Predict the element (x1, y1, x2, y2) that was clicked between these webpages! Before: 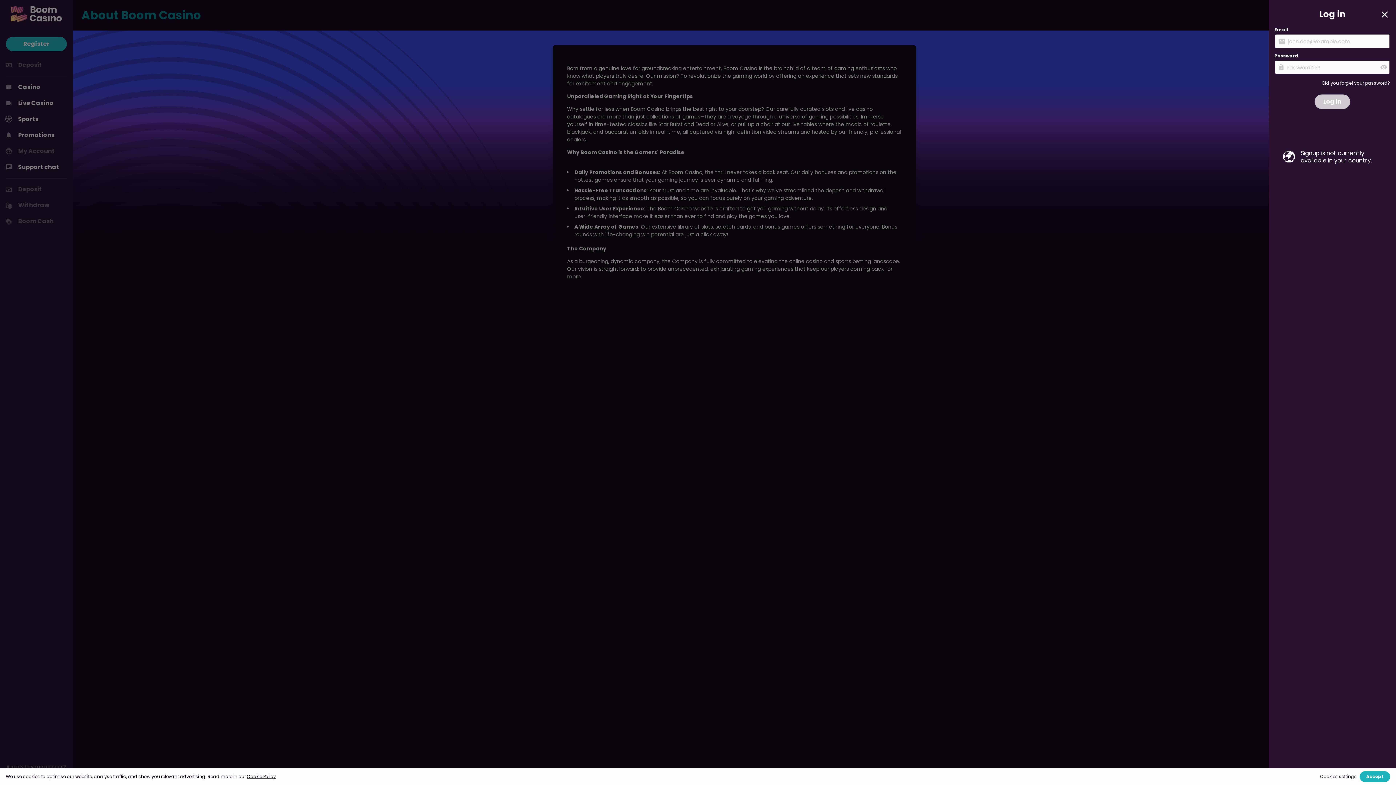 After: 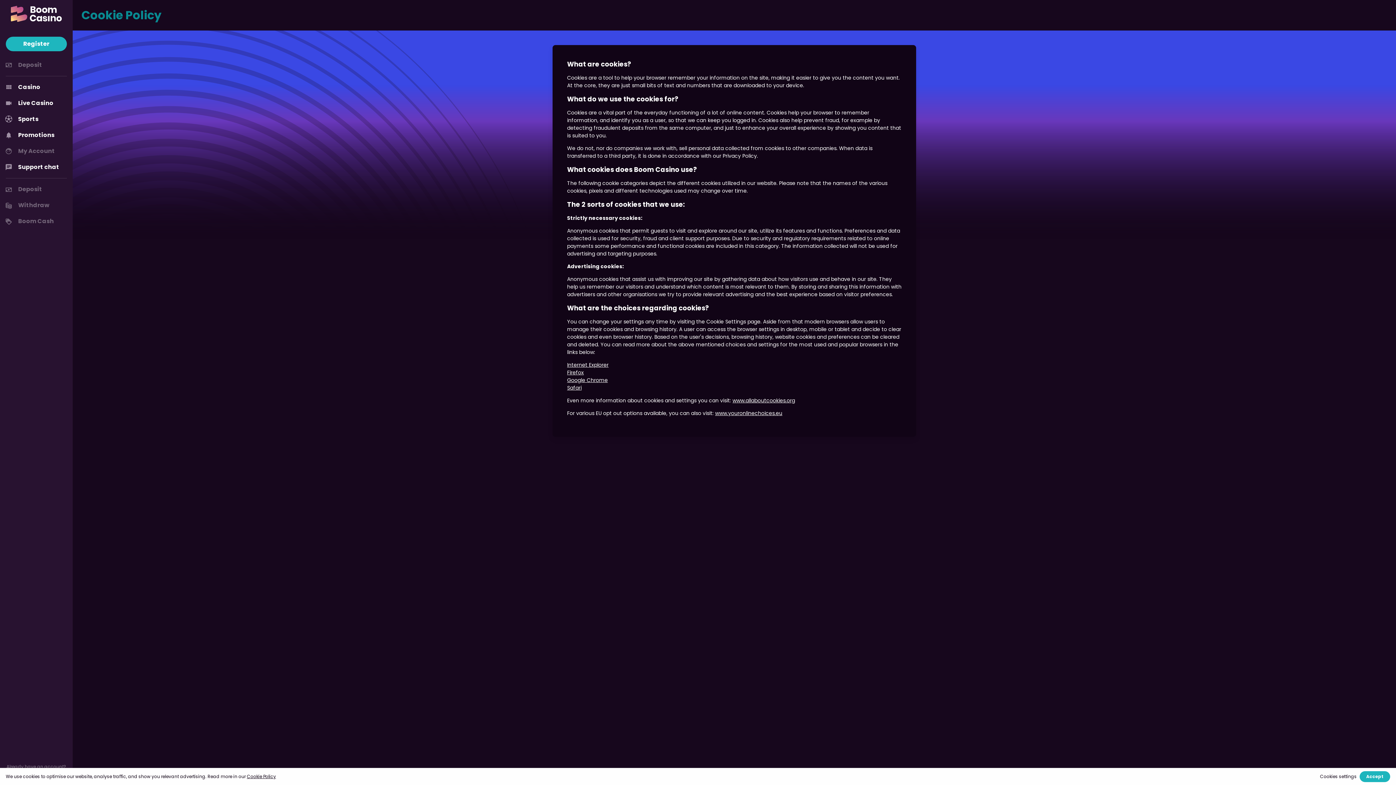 Action: label: Cookie Policy bbox: (246, 773, 276, 780)